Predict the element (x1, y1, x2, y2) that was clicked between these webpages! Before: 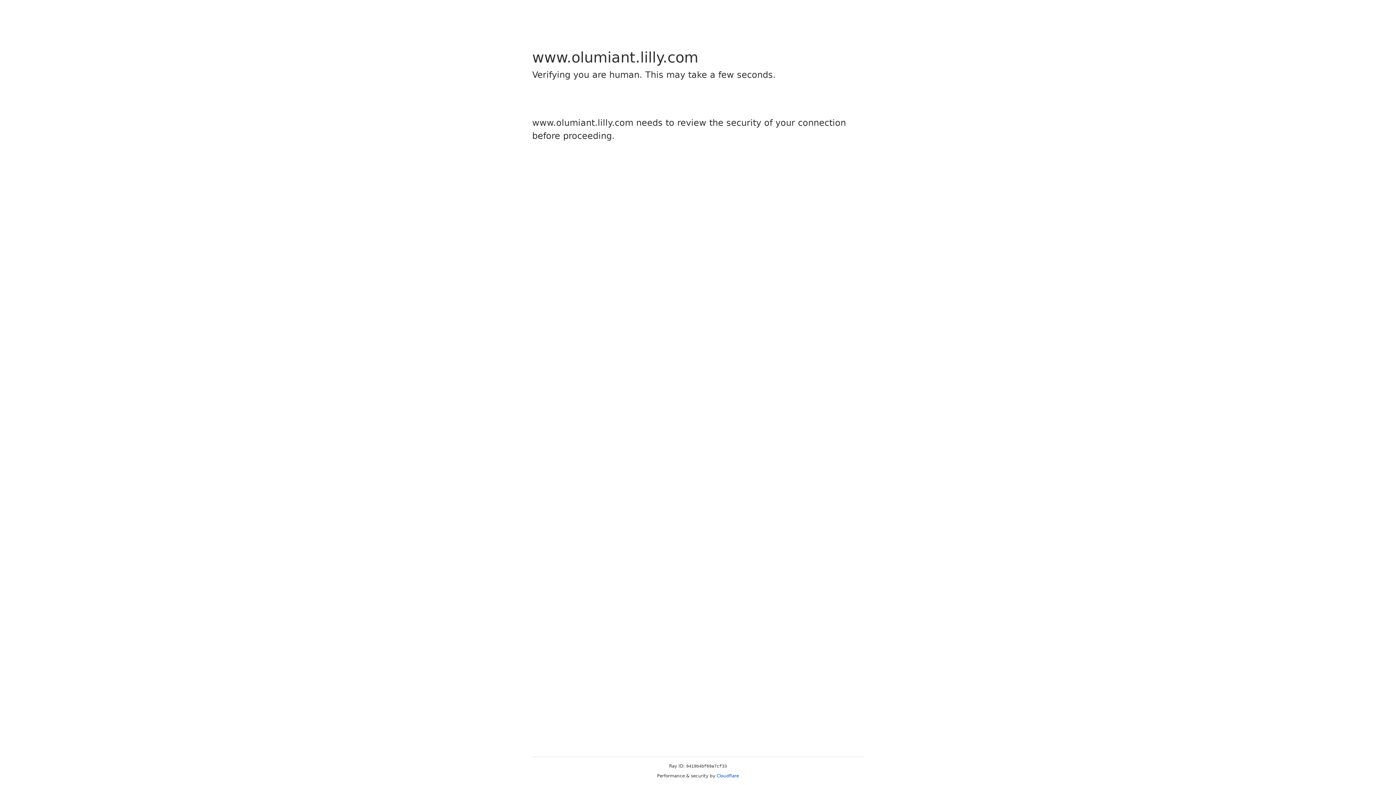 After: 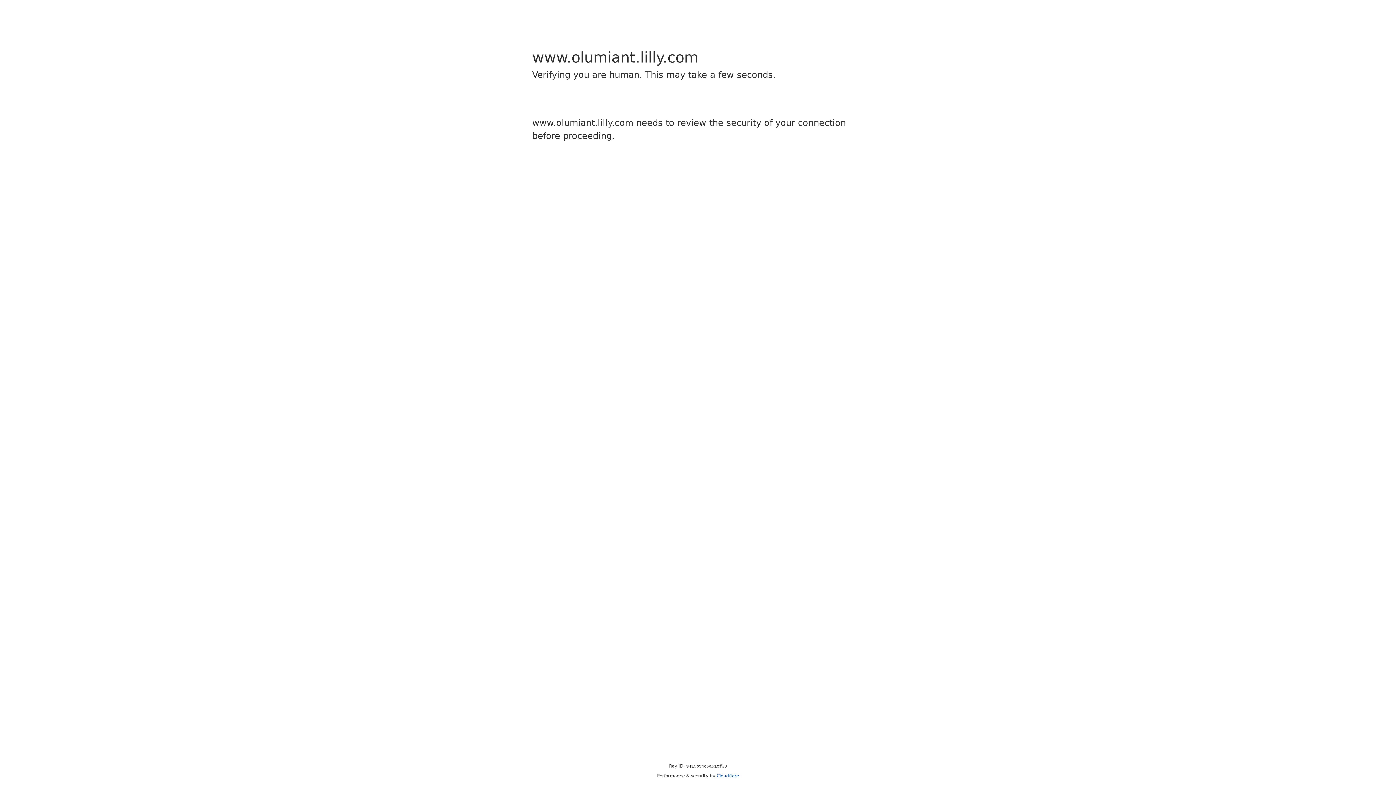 Action: label: Cloudflare bbox: (716, 773, 739, 778)